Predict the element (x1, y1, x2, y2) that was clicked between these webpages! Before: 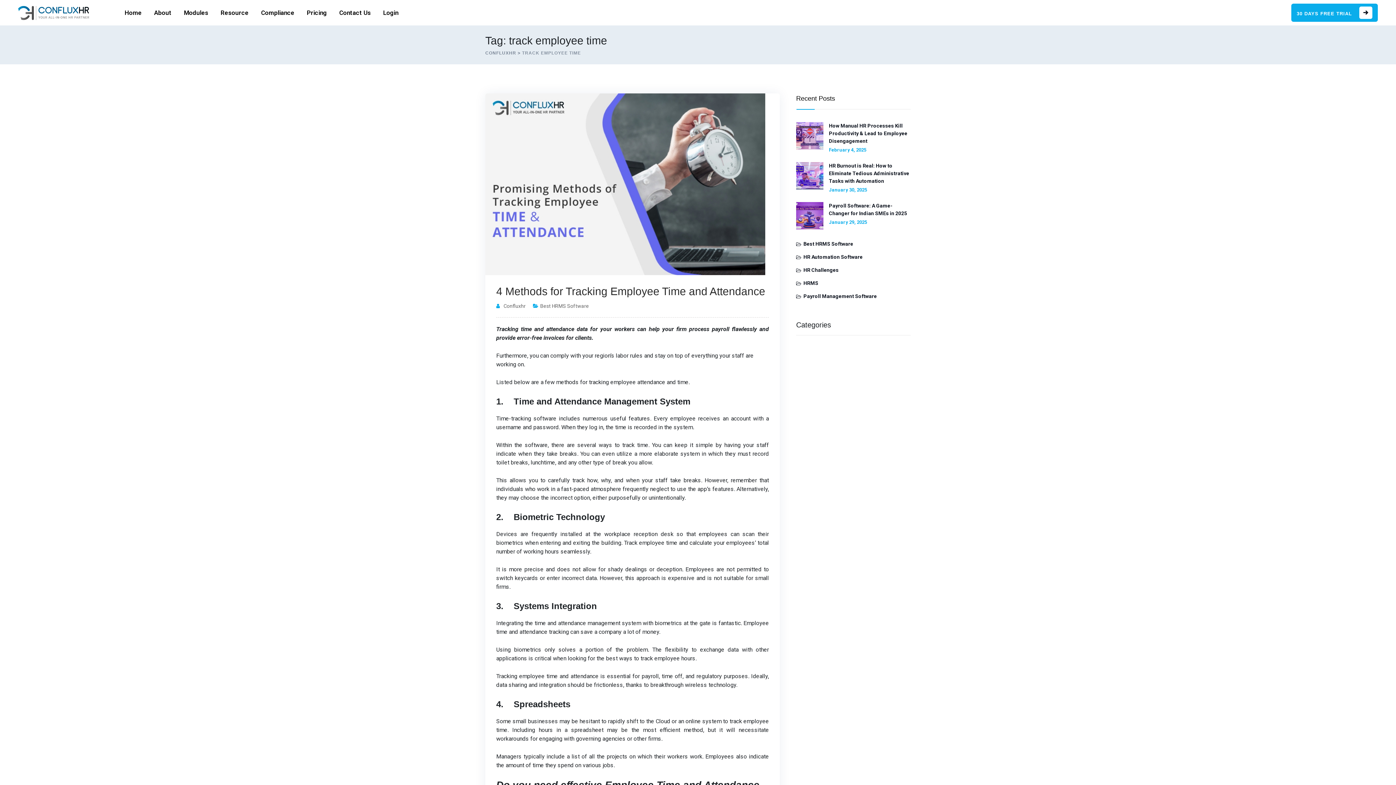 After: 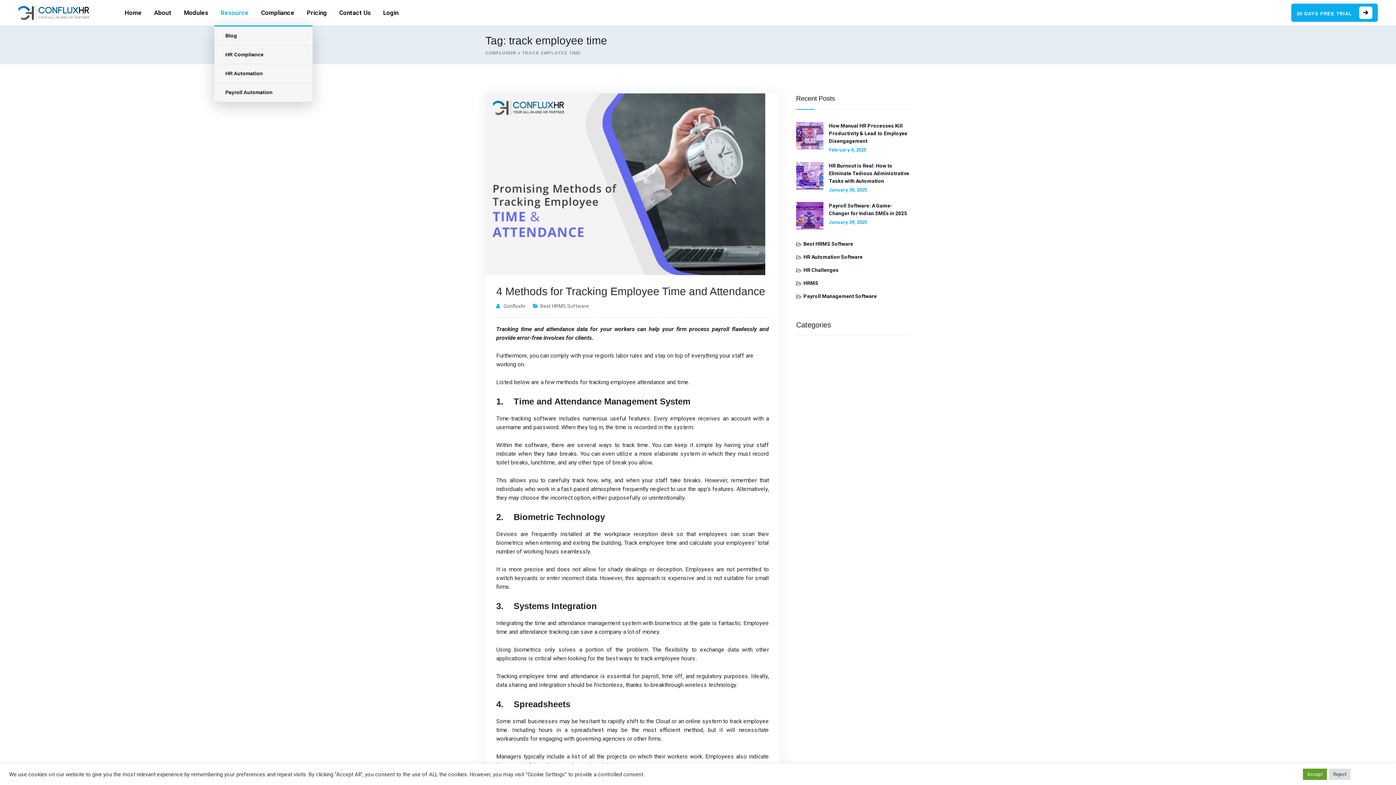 Action: label: Resource bbox: (220, 0, 248, 25)